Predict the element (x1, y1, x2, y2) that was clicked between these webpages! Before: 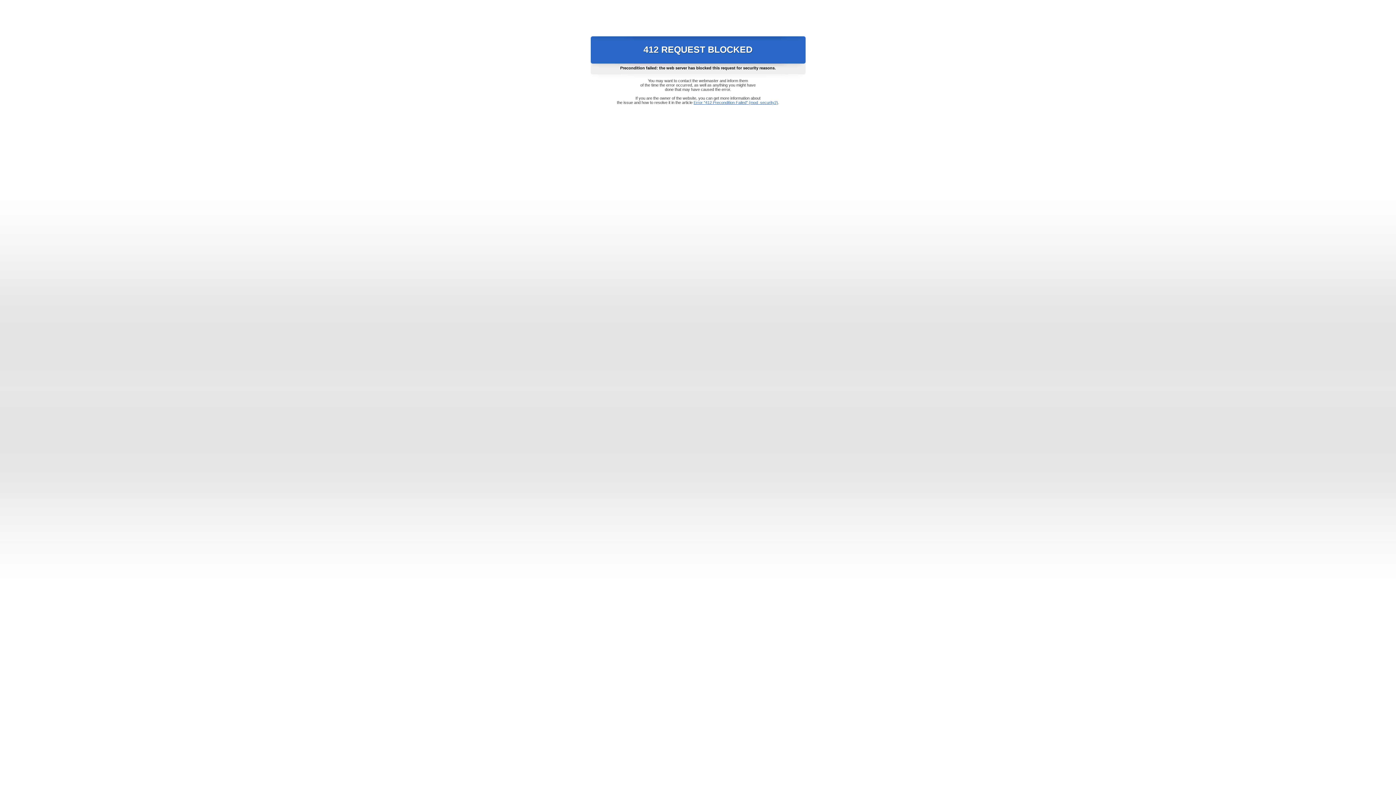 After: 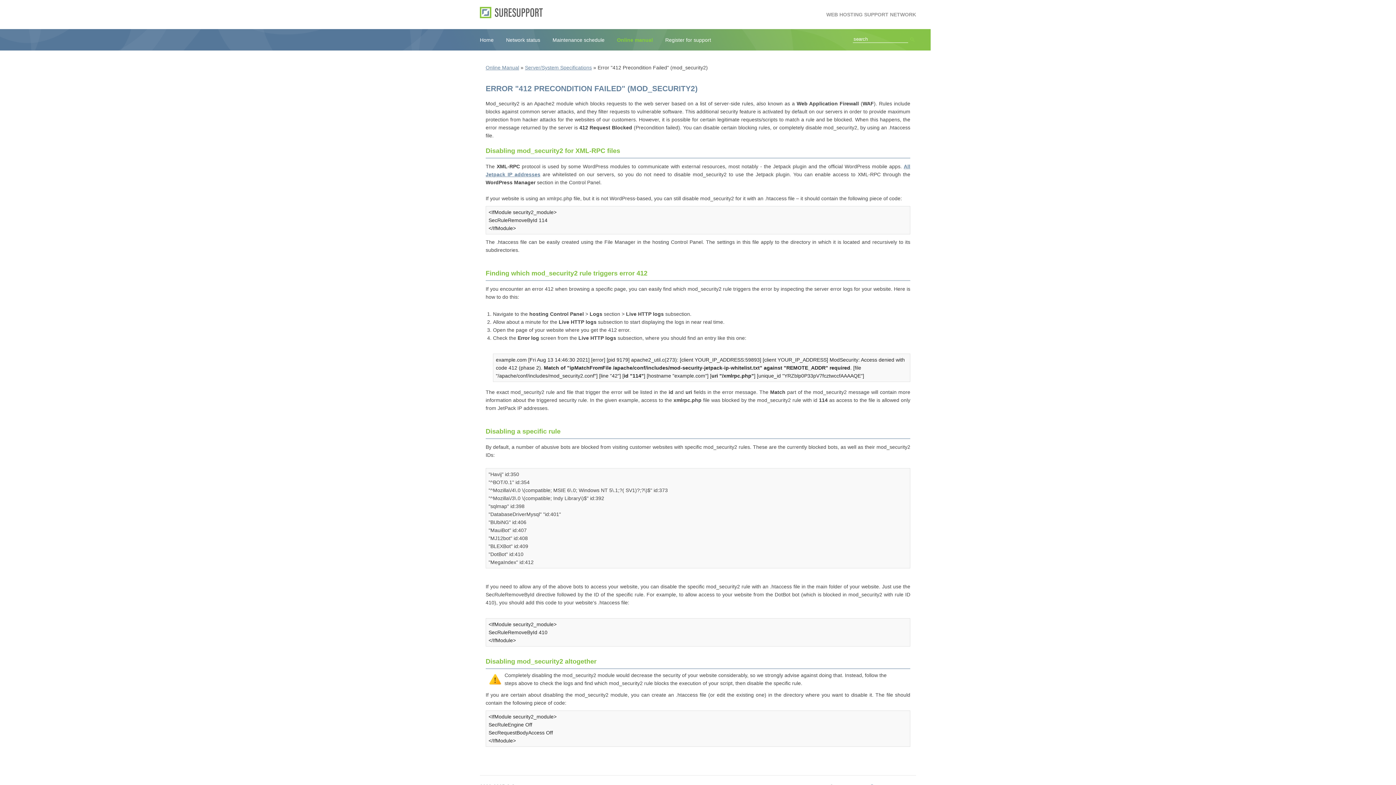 Action: bbox: (693, 100, 778, 104) label: Error "412 Precondition Failed" (mod_security2)